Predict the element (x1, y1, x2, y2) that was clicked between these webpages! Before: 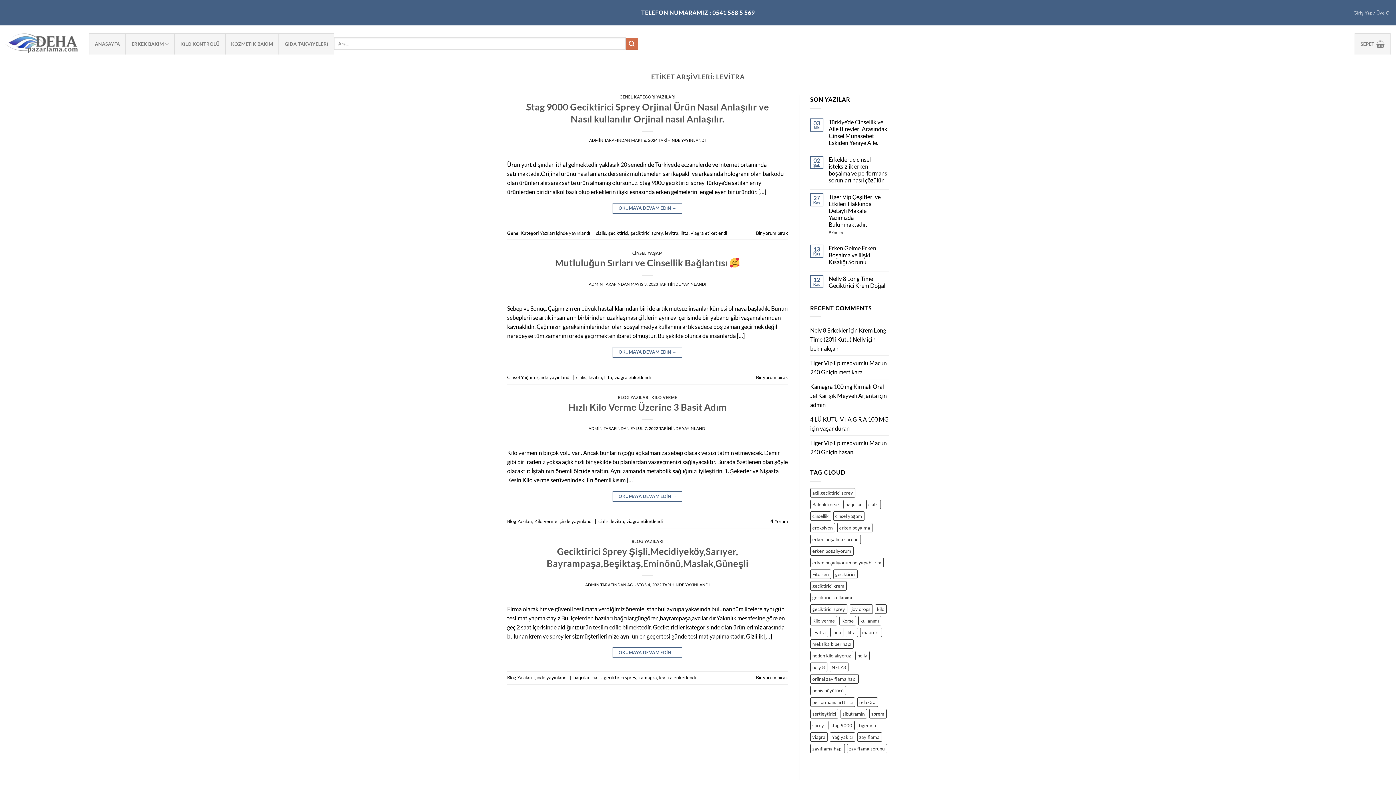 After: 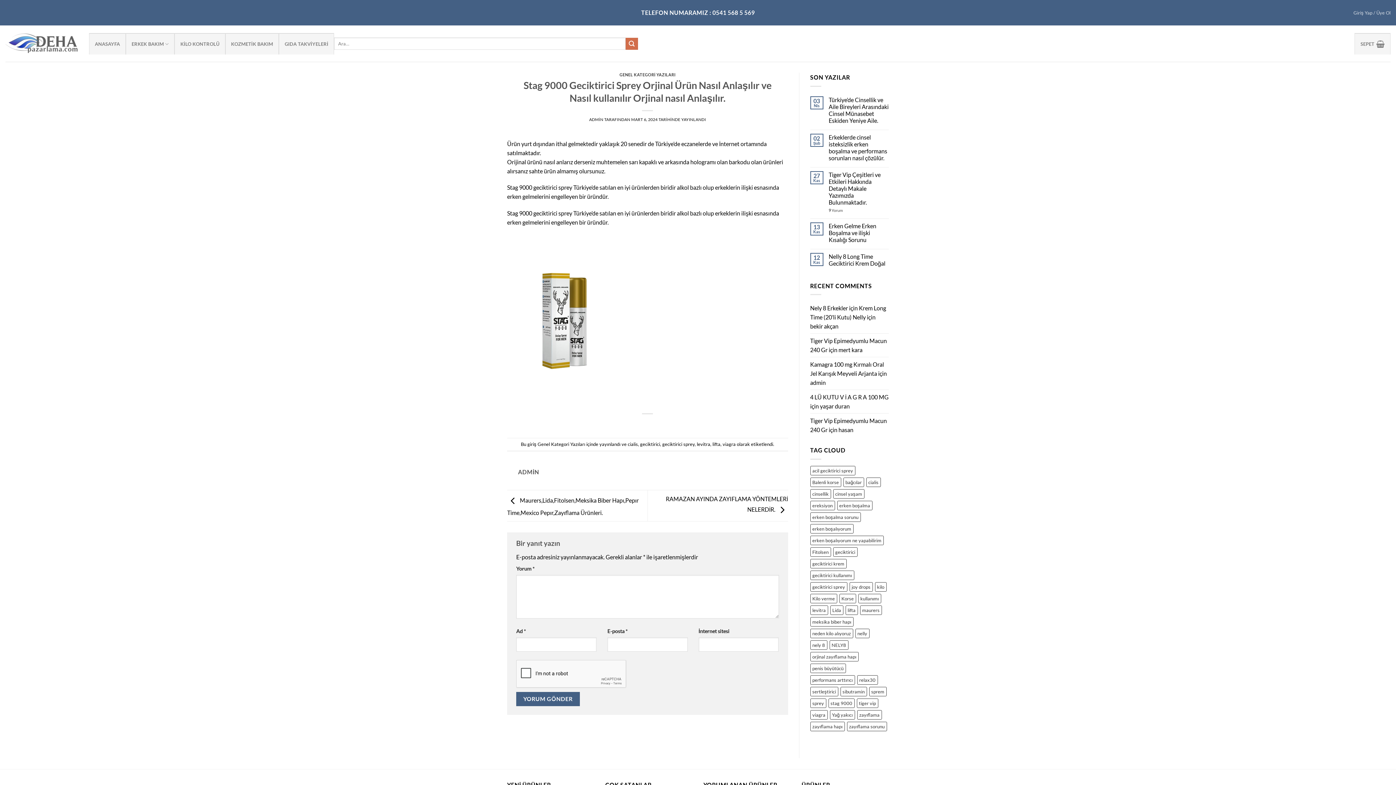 Action: label: OKUMAYA DEVAM EDİN → bbox: (612, 202, 682, 213)